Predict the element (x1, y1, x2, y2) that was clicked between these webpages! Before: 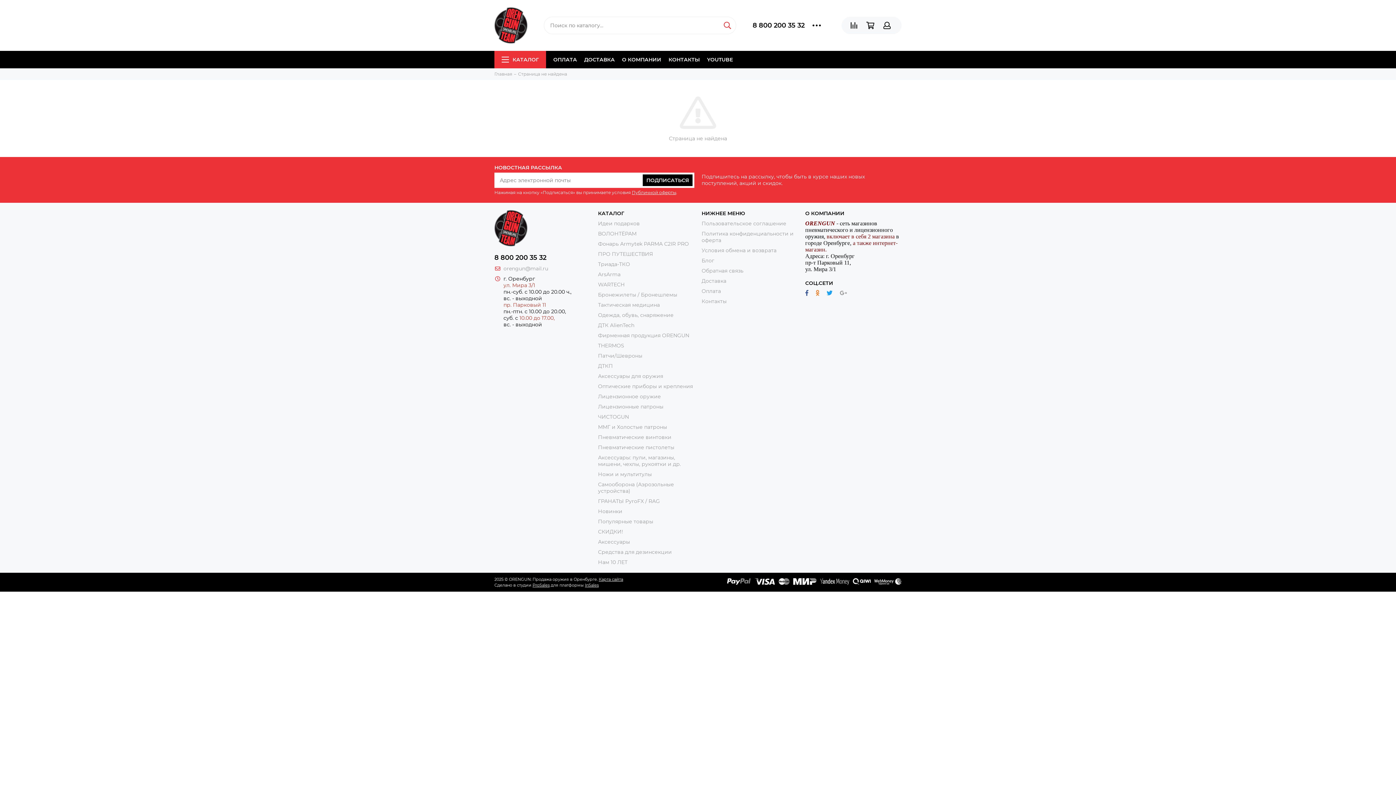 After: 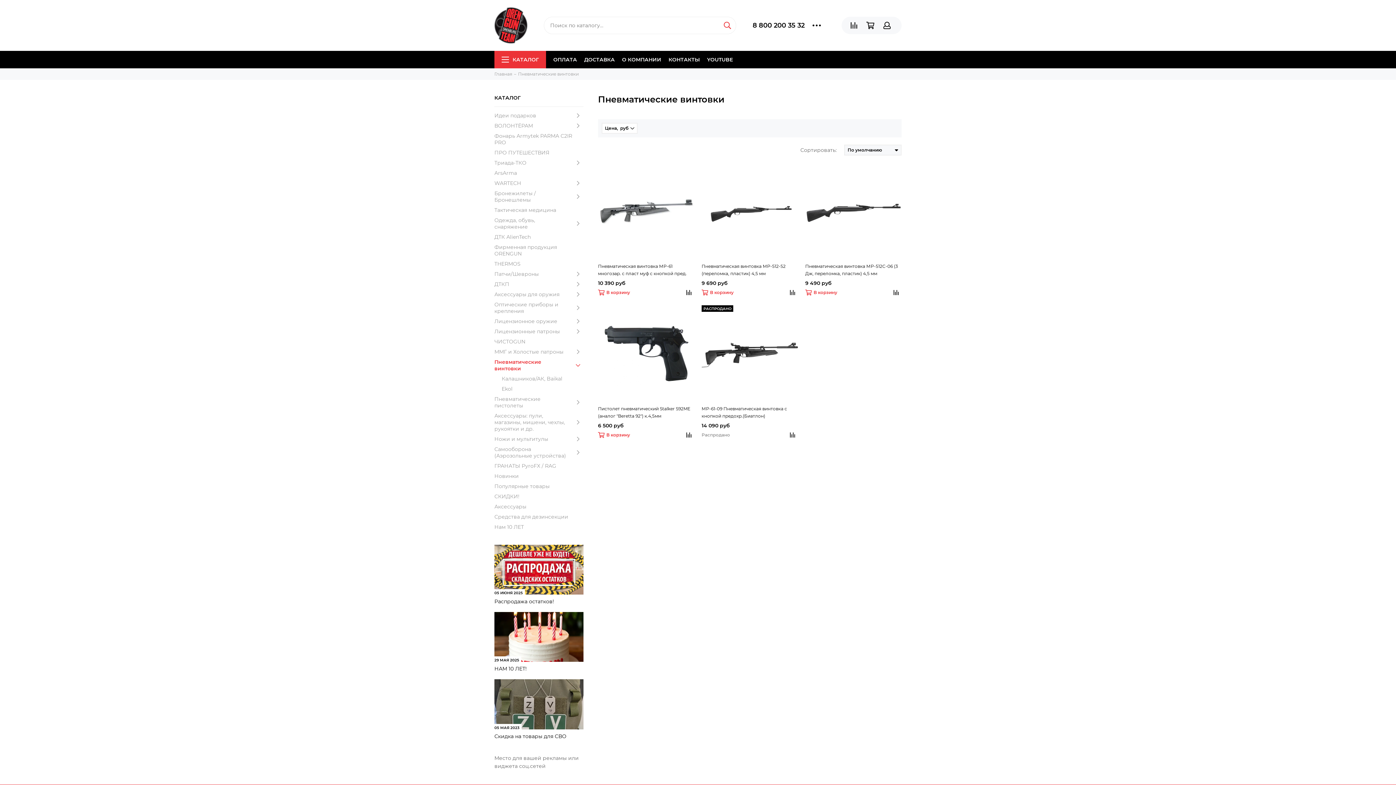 Action: bbox: (598, 434, 671, 440) label: Пневматические винтовки